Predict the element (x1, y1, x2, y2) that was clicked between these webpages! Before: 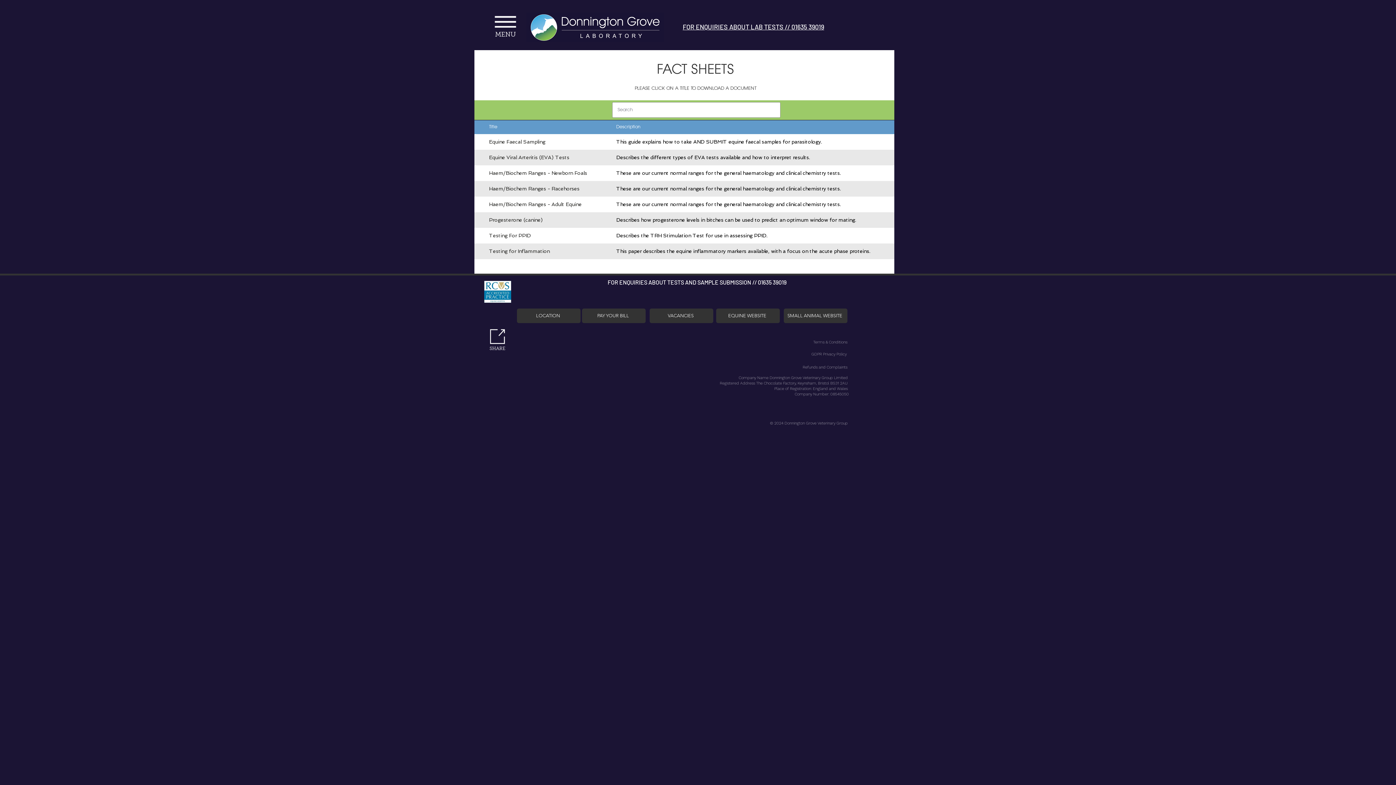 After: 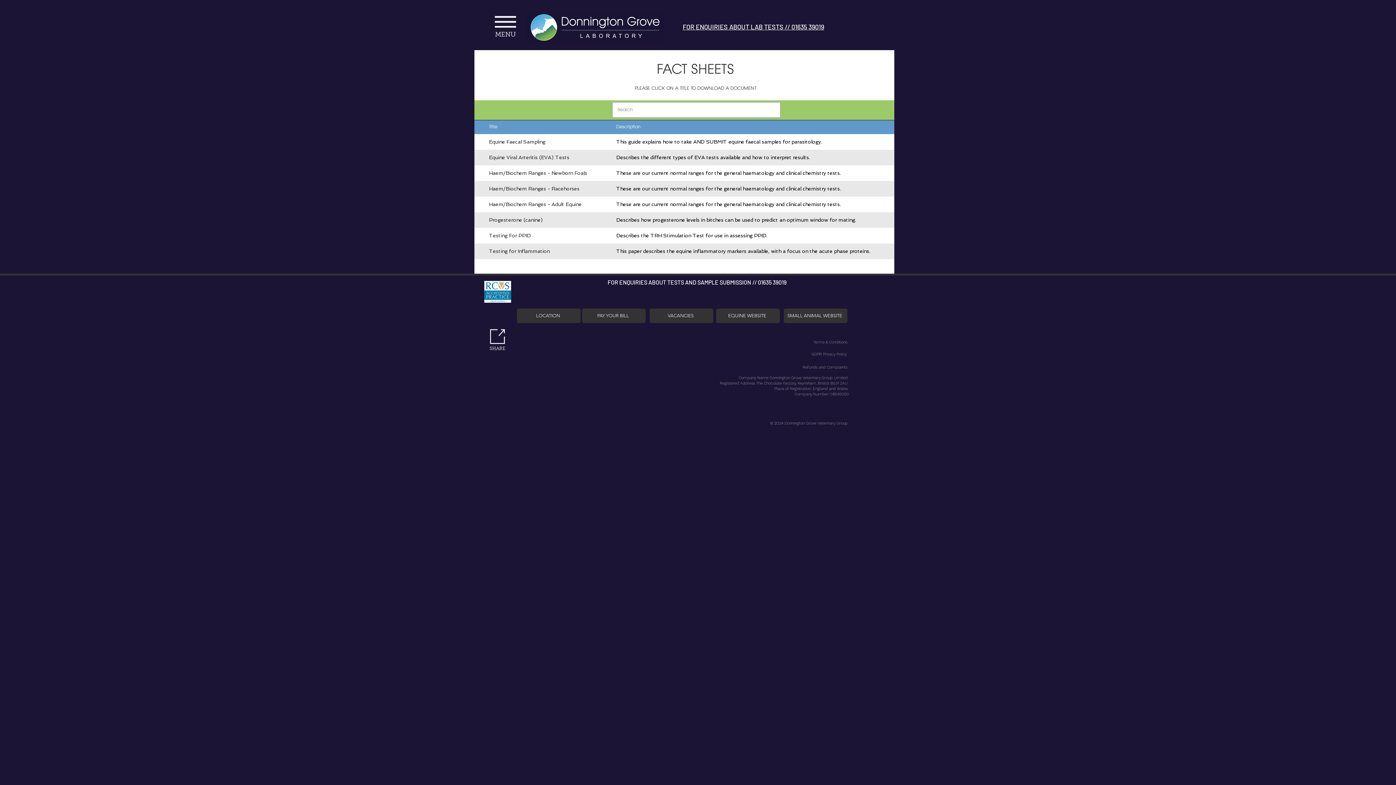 Action: label: Eye bbox: (492, 13, 518, 37)